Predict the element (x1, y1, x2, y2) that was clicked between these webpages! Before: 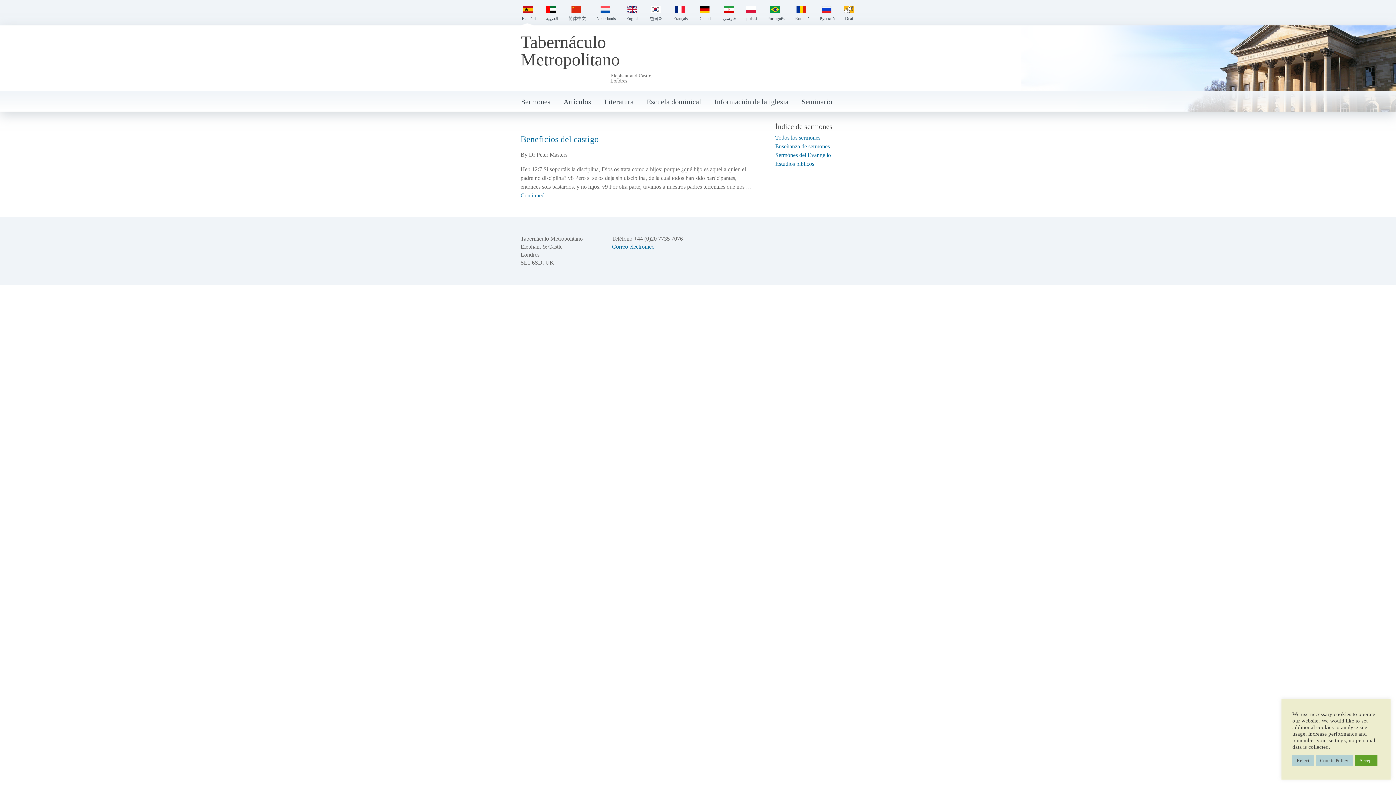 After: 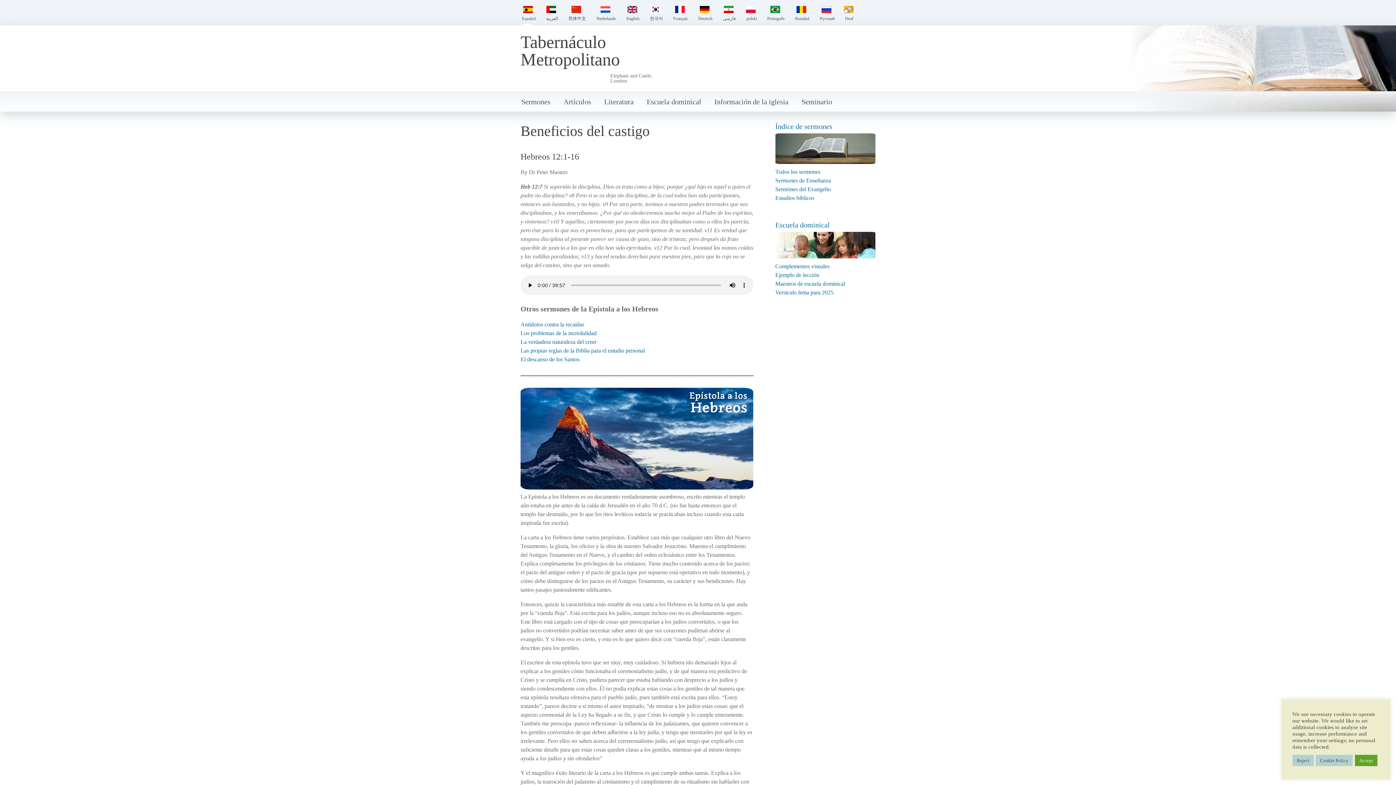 Action: label: Beneficios del castigo bbox: (520, 134, 598, 144)